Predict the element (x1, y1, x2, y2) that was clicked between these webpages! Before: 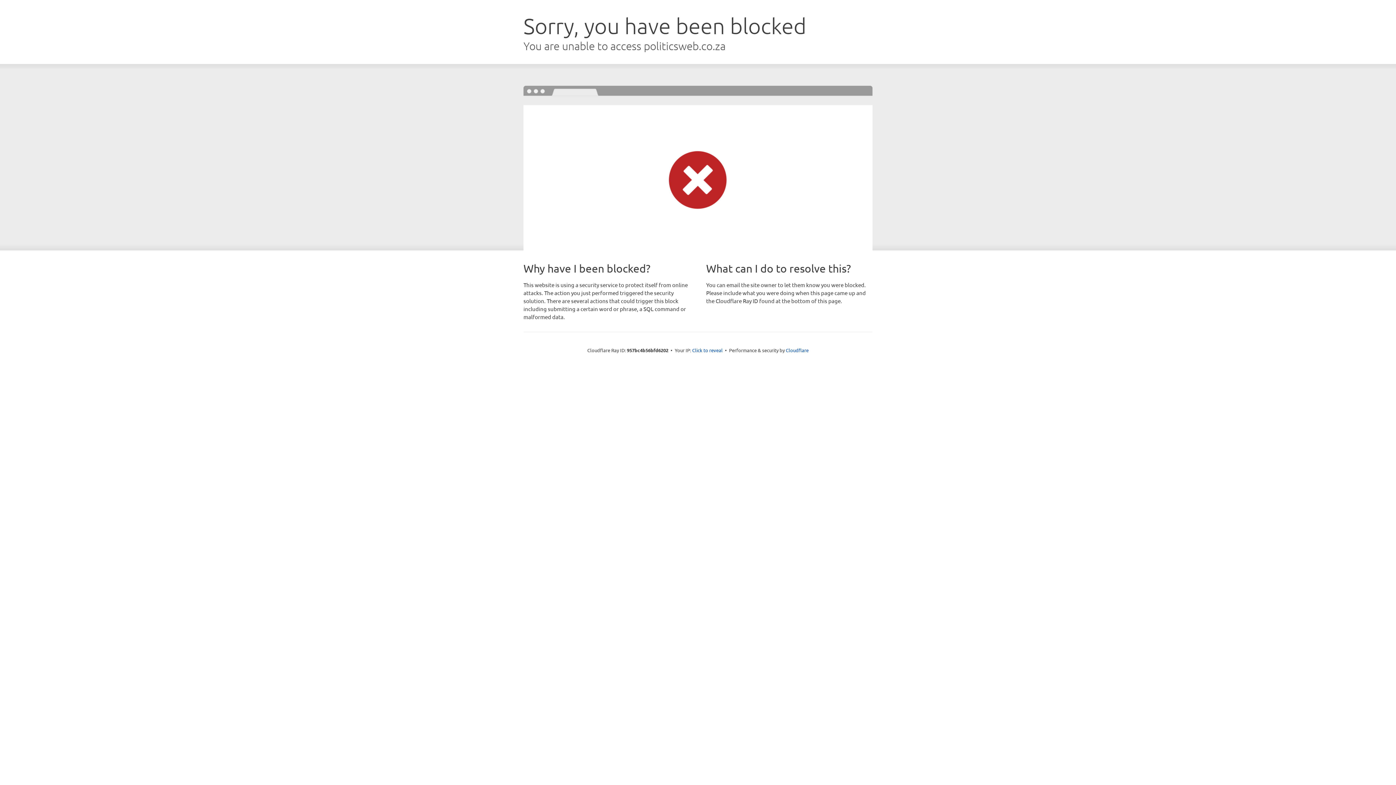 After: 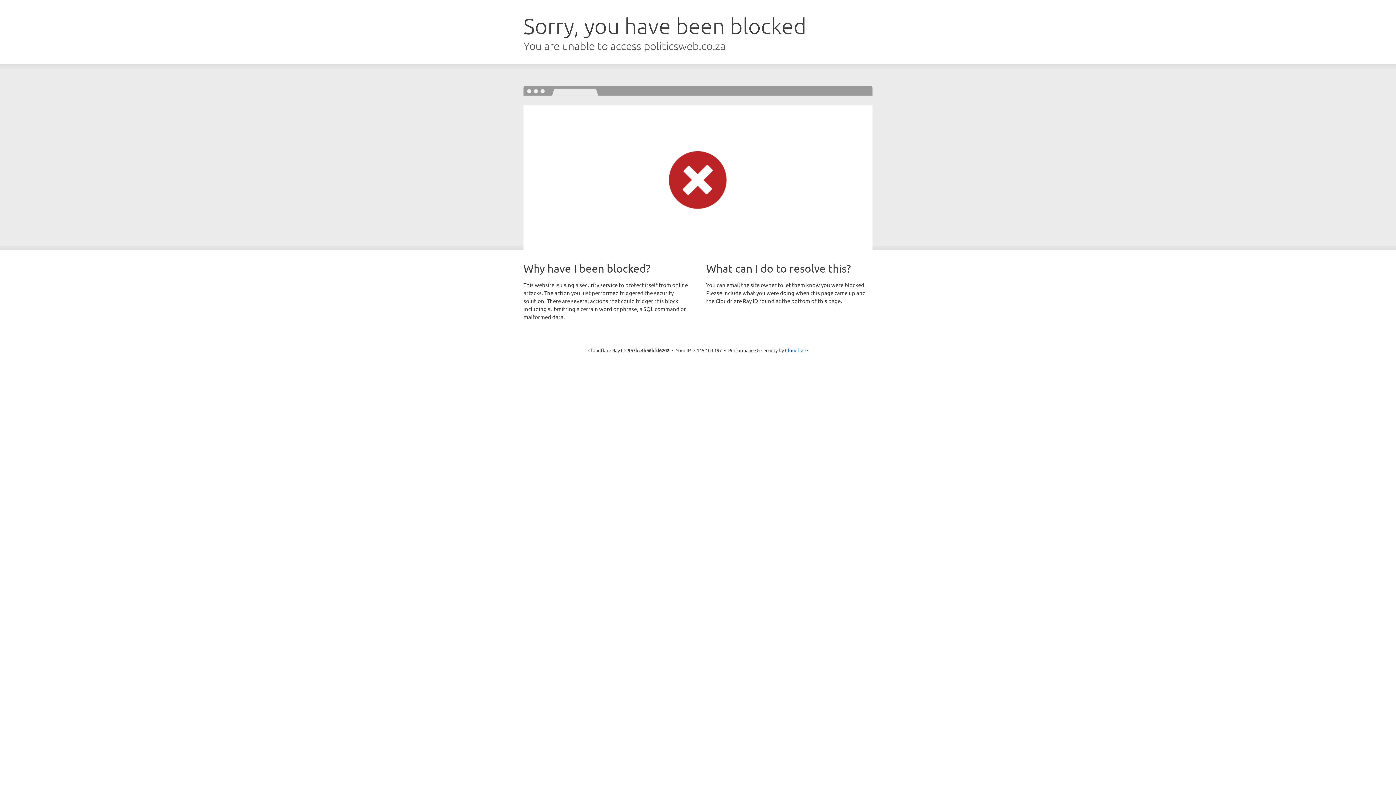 Action: label: Click to reveal bbox: (692, 346, 722, 353)